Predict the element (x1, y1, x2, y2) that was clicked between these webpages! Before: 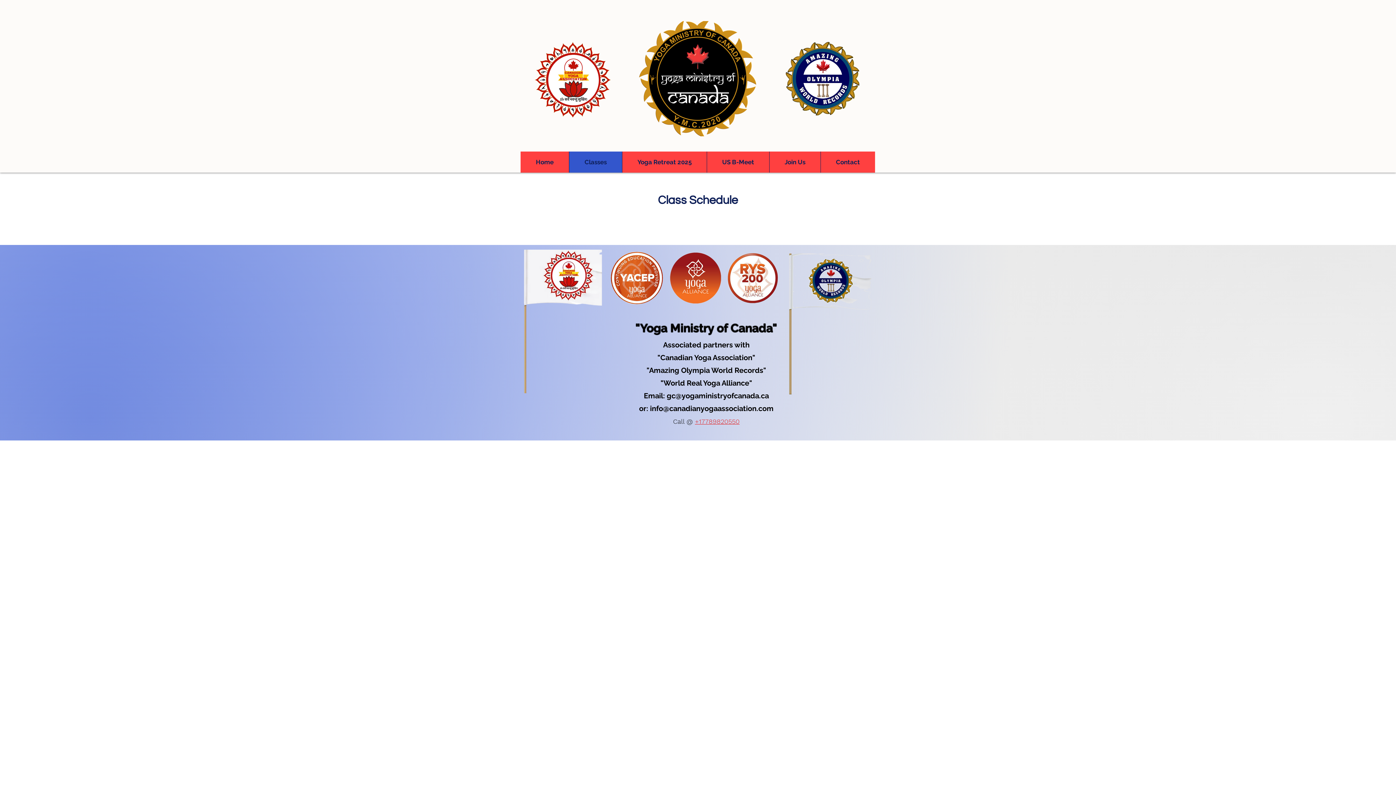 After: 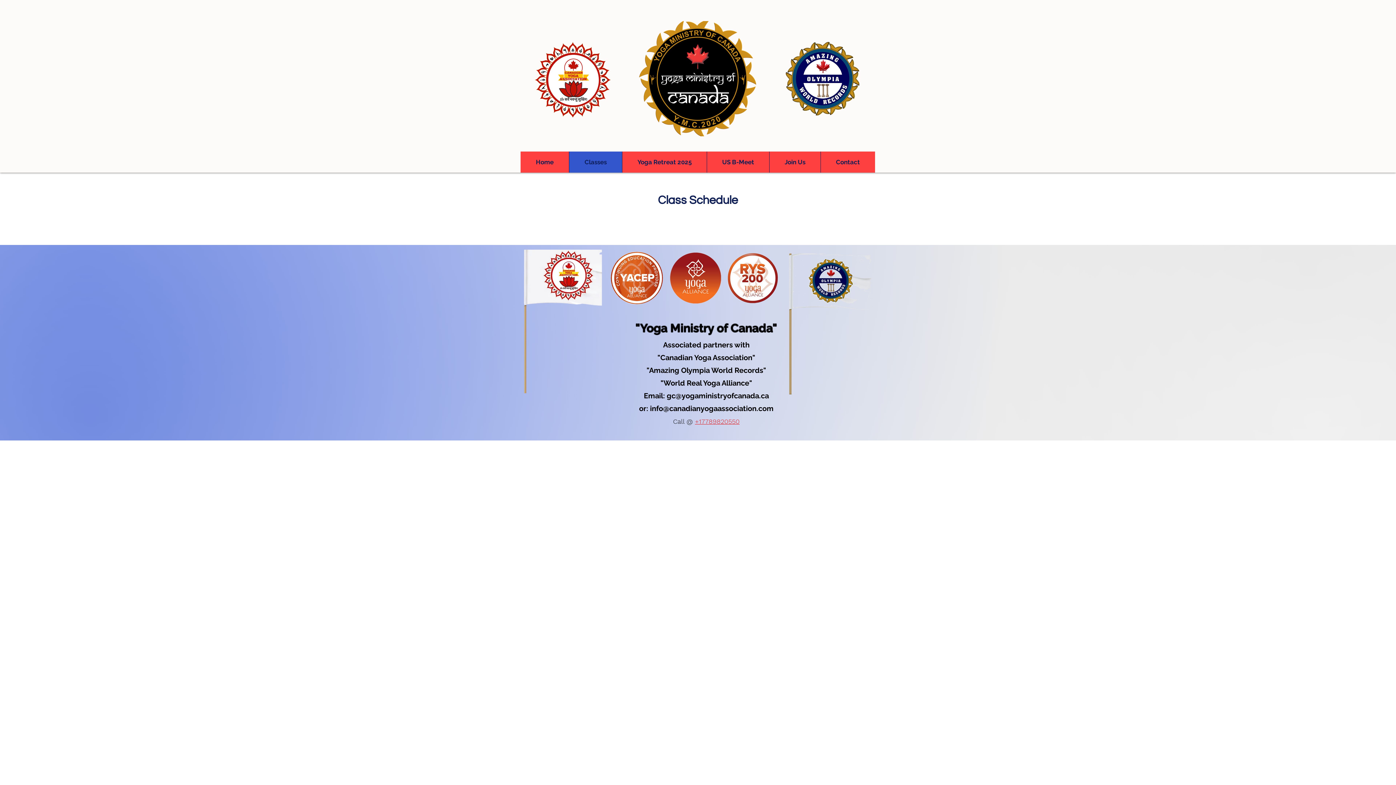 Action: bbox: (650, 404, 773, 413) label: info@canadianyogaassociation.com